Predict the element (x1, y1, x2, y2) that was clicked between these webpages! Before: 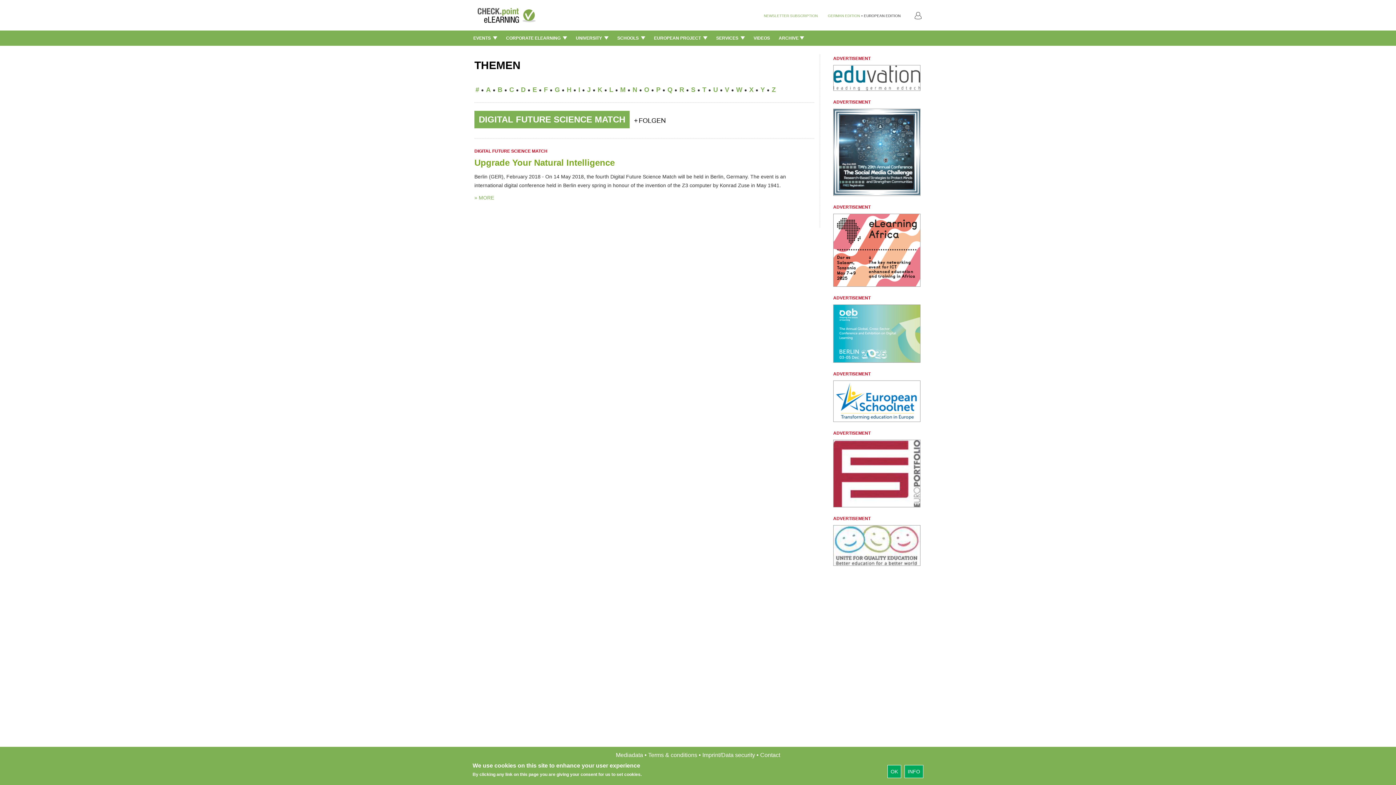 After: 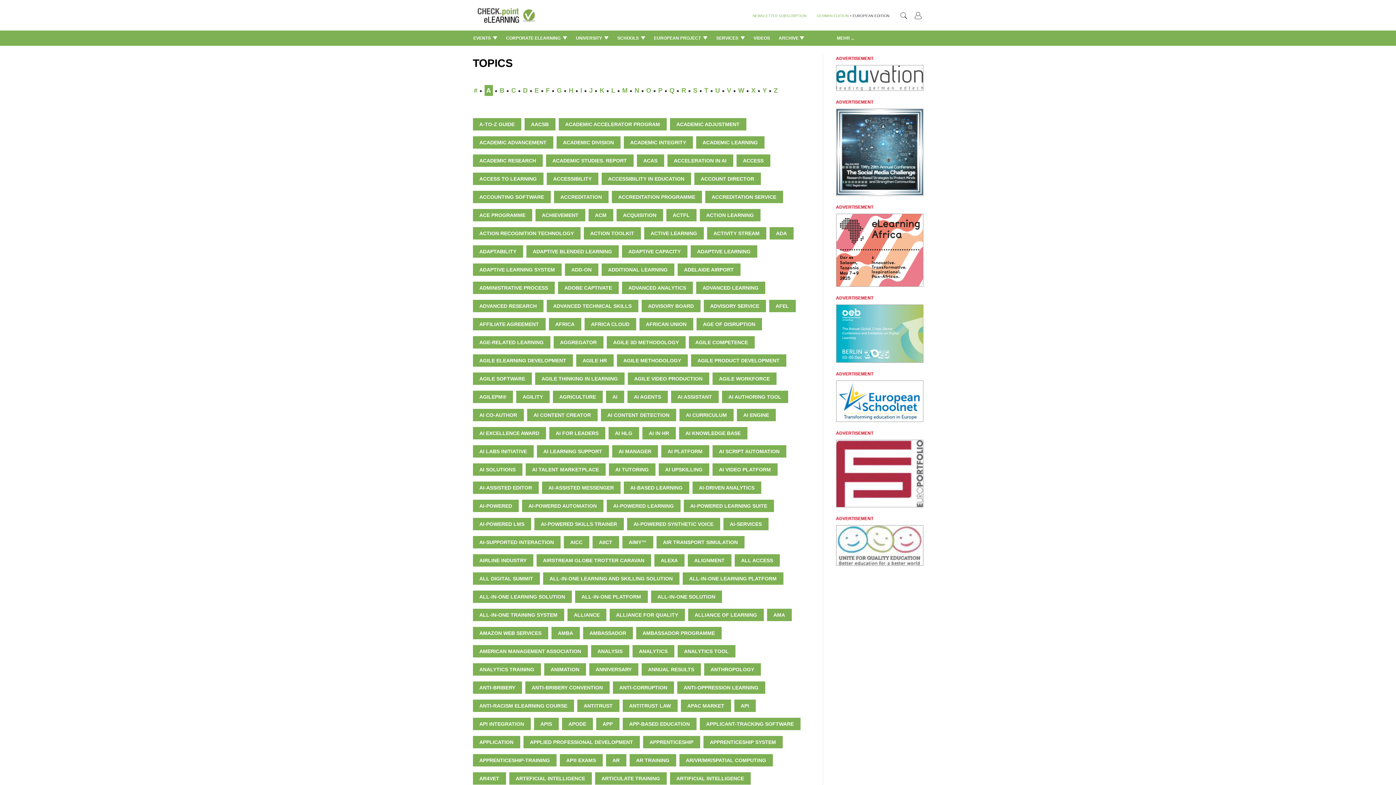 Action: bbox: (486, 86, 490, 93) label: A